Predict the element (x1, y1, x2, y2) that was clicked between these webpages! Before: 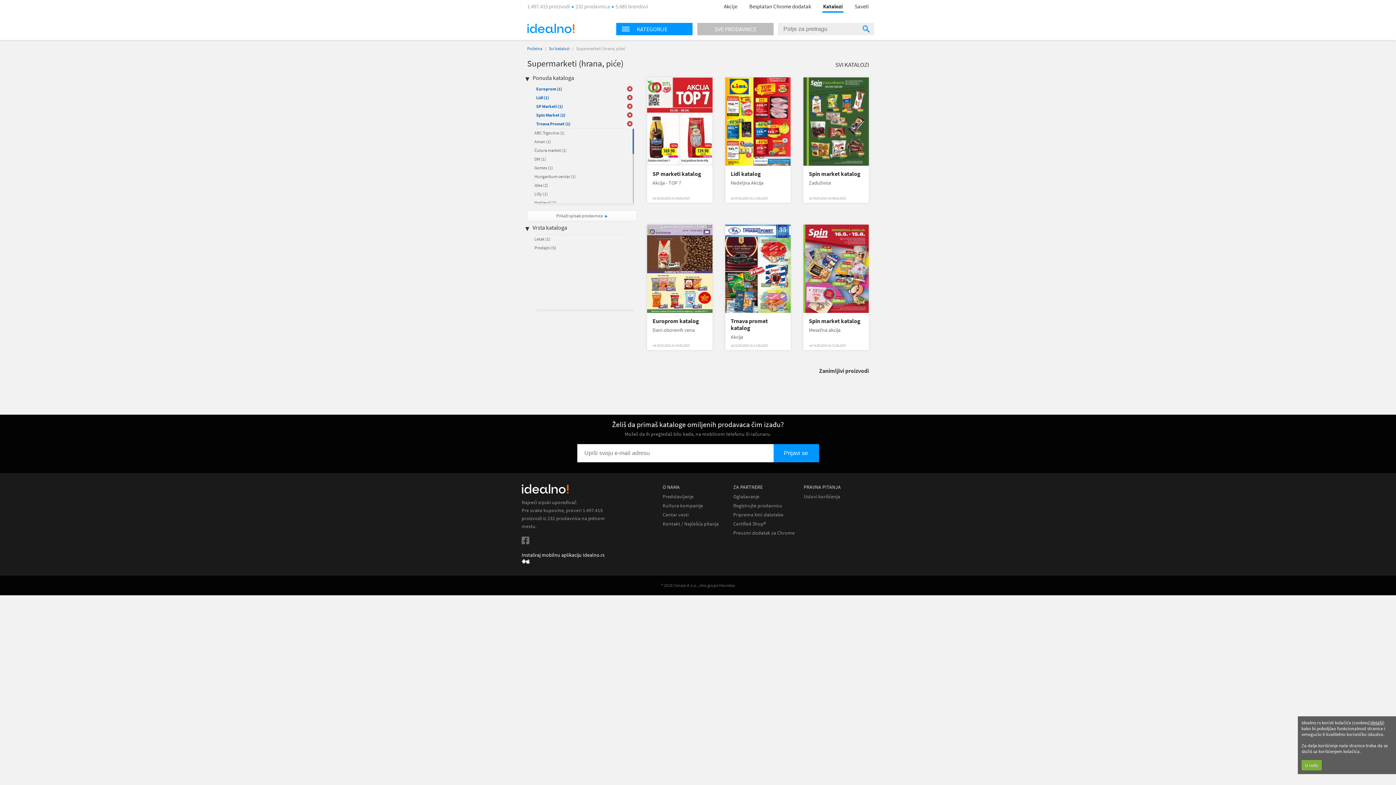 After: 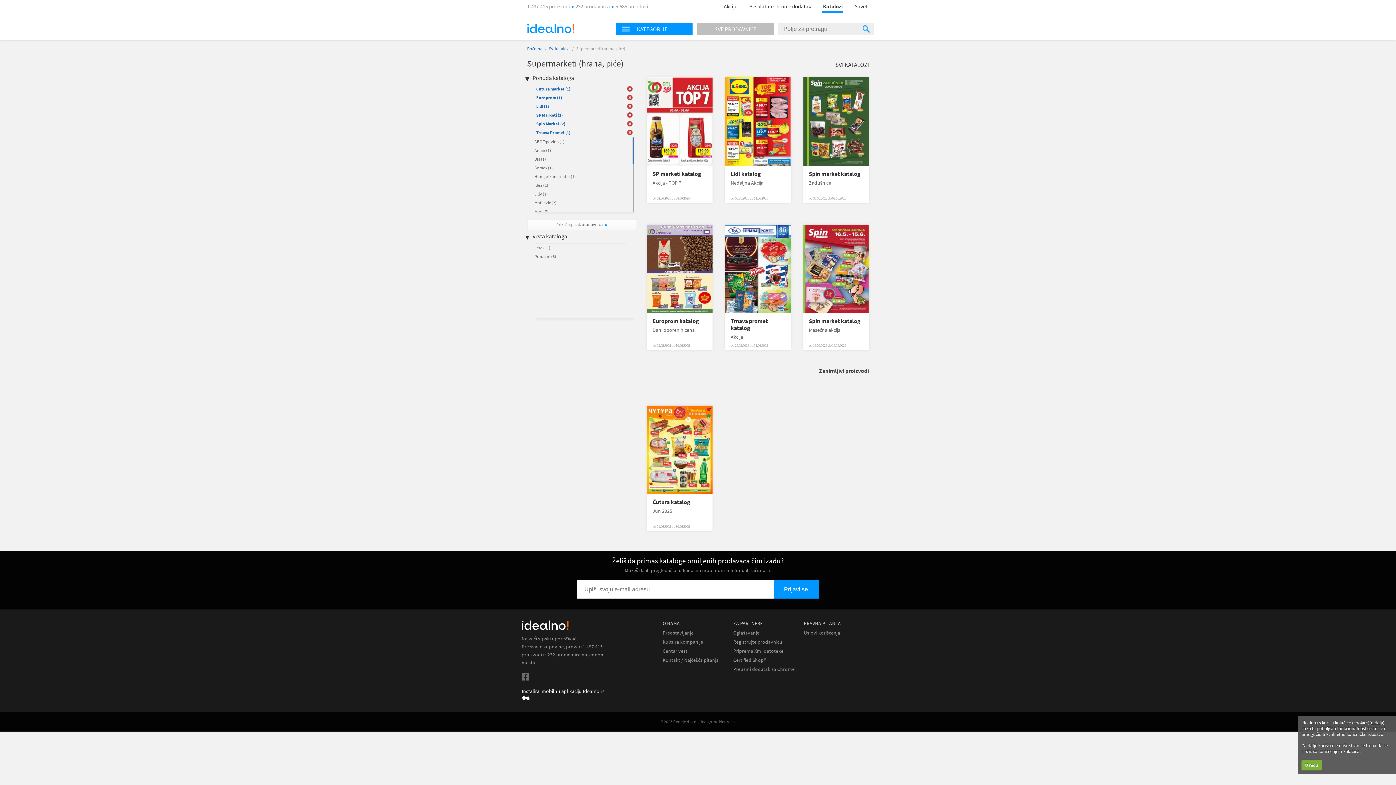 Action: label: Čutura market (1) bbox: (534, 147, 566, 153)